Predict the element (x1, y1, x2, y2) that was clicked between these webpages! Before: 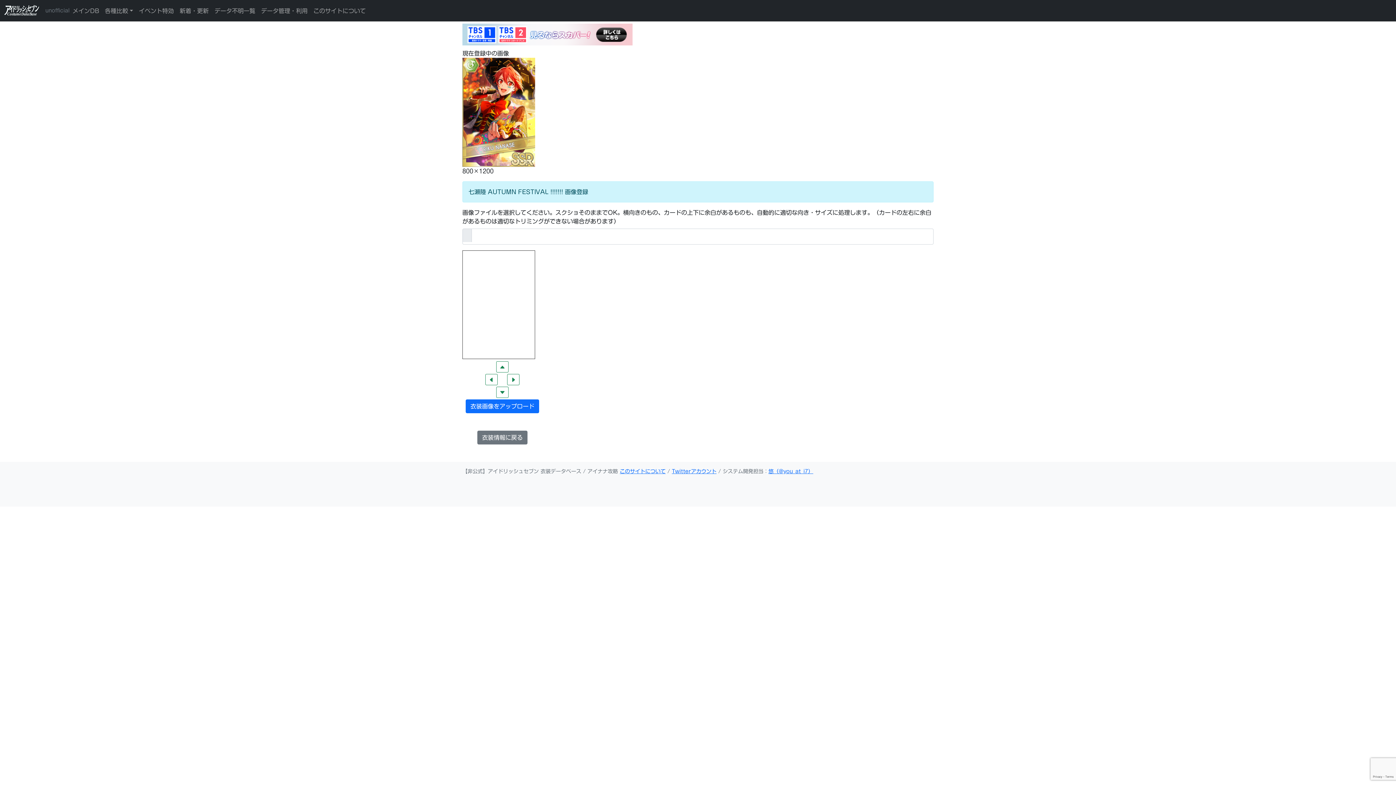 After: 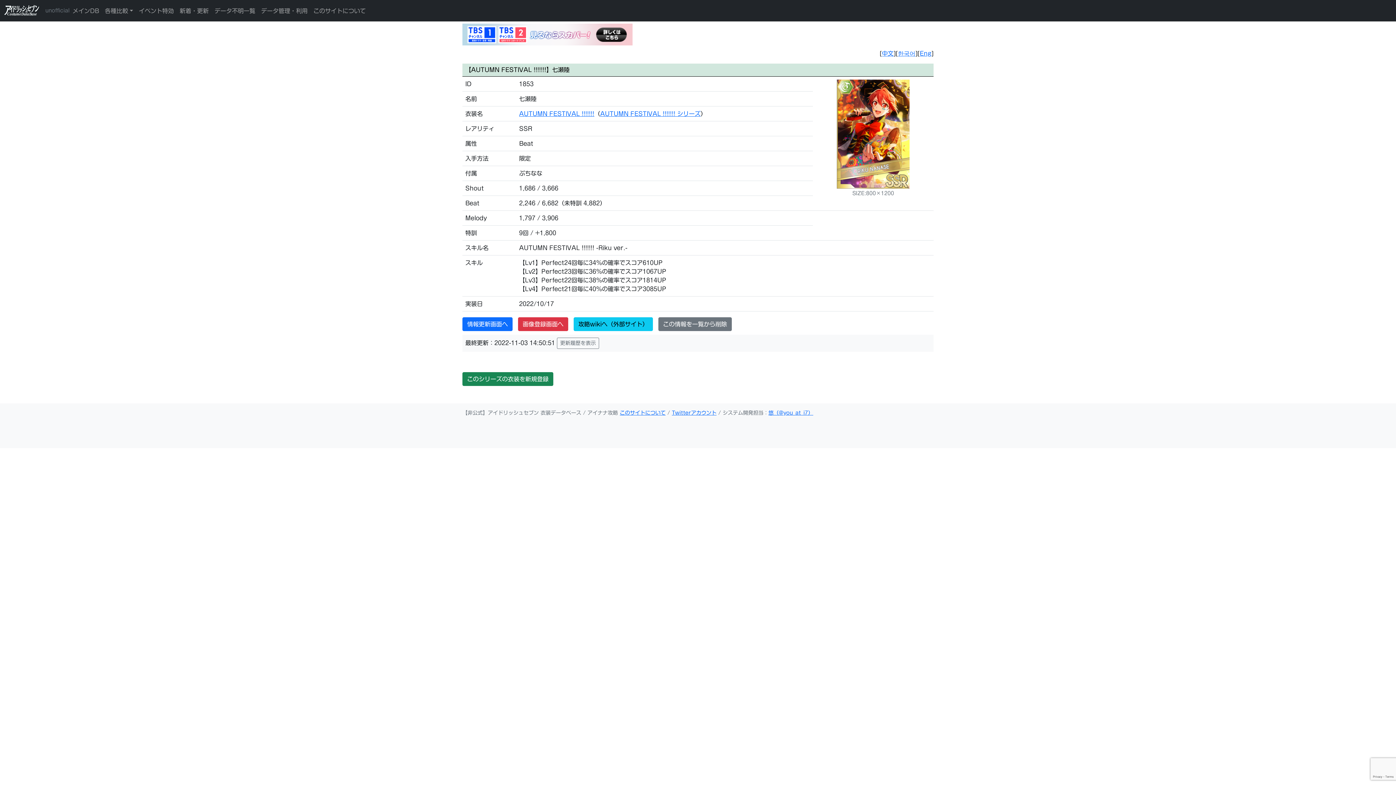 Action: label: 衣装情報に戻る bbox: (477, 430, 527, 444)